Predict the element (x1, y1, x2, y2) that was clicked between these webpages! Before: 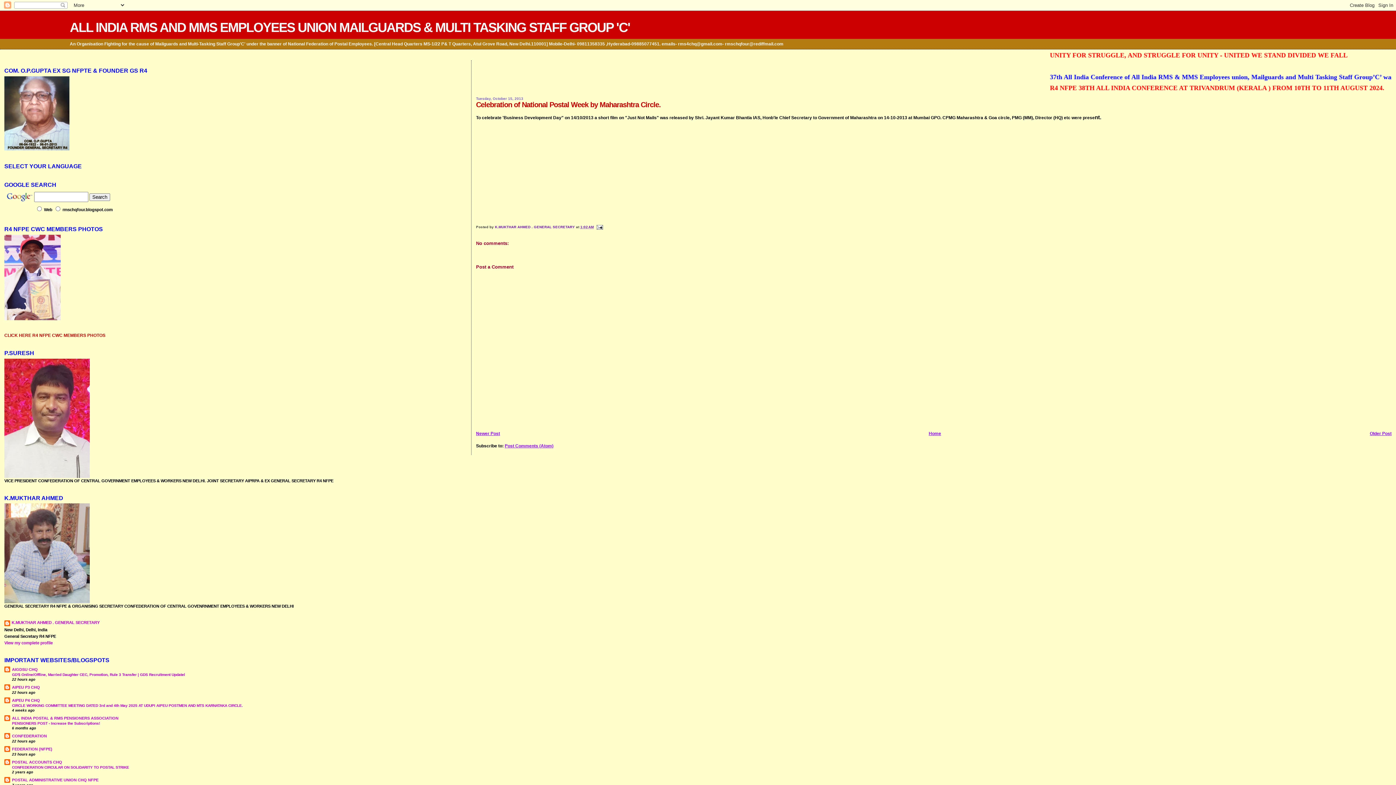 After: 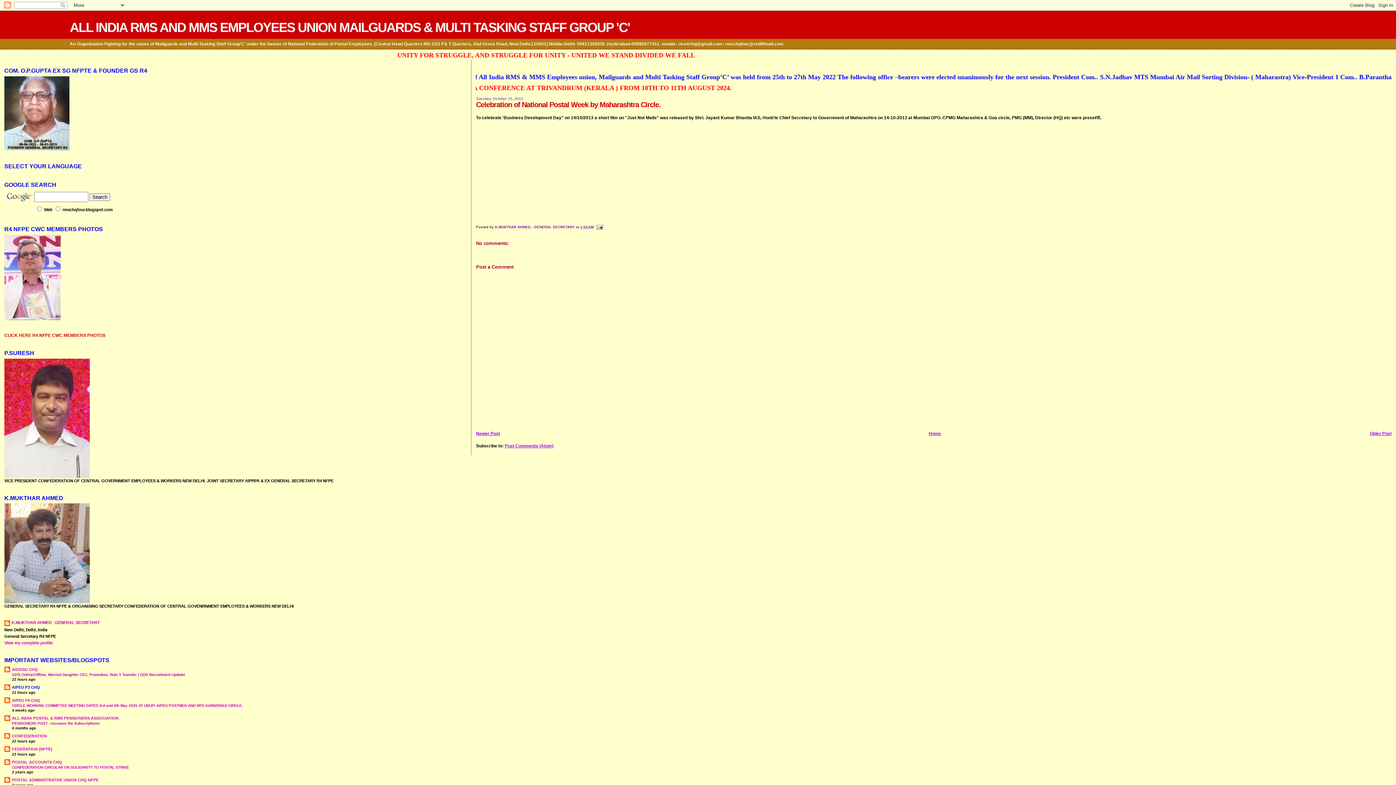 Action: label: AIPEU P3 CHQ bbox: (12, 685, 40, 689)